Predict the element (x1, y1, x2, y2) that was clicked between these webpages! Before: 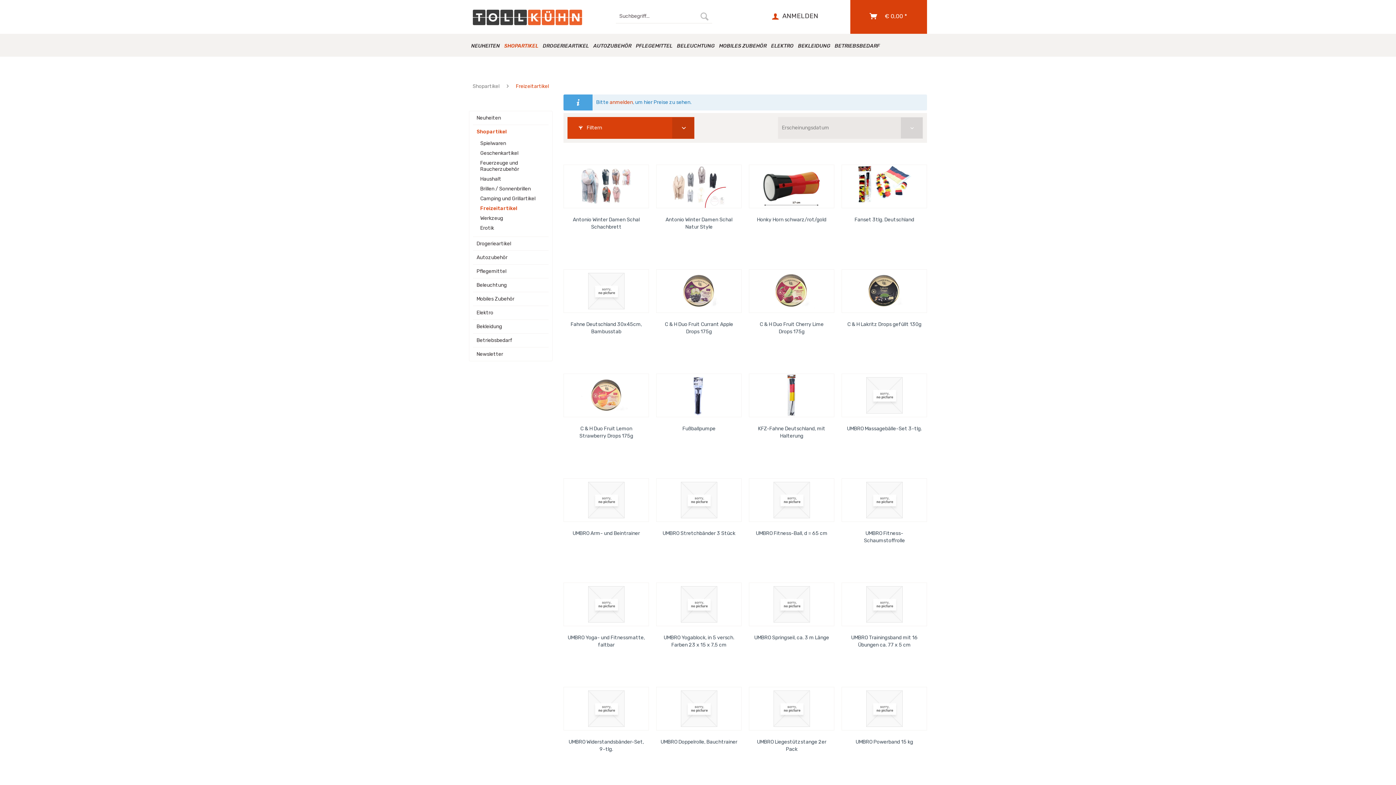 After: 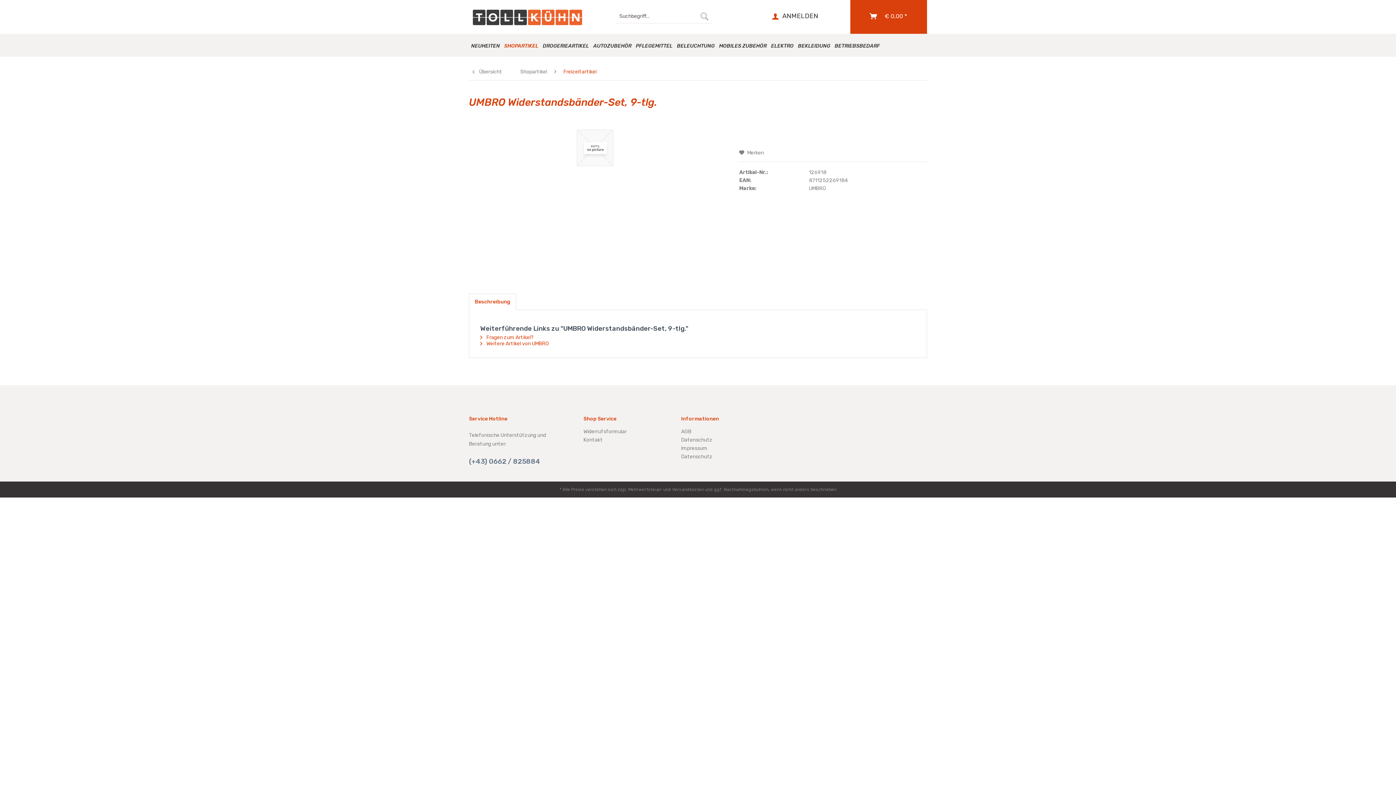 Action: label: UMBRO Widerstandsbänder-Set, 9-tlg. bbox: (567, 739, 645, 753)